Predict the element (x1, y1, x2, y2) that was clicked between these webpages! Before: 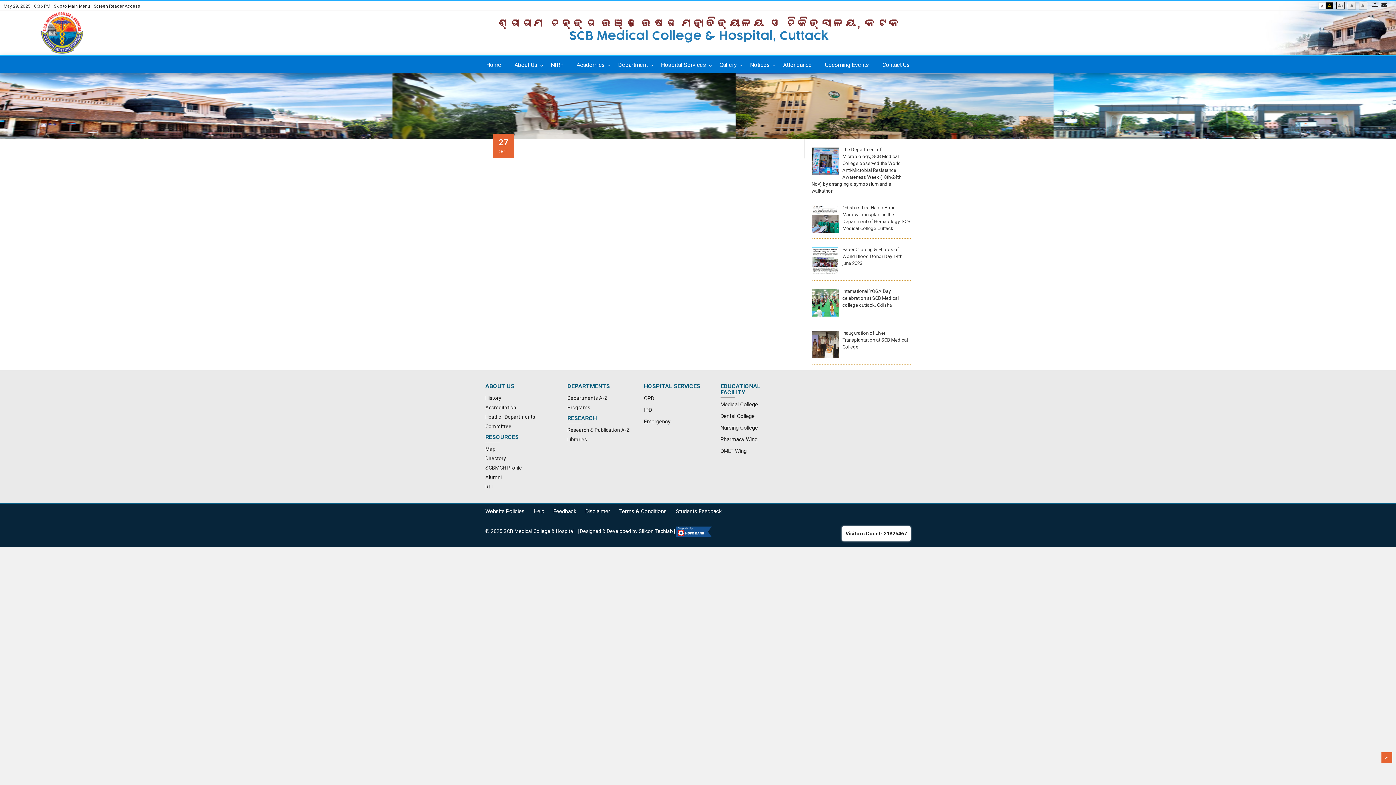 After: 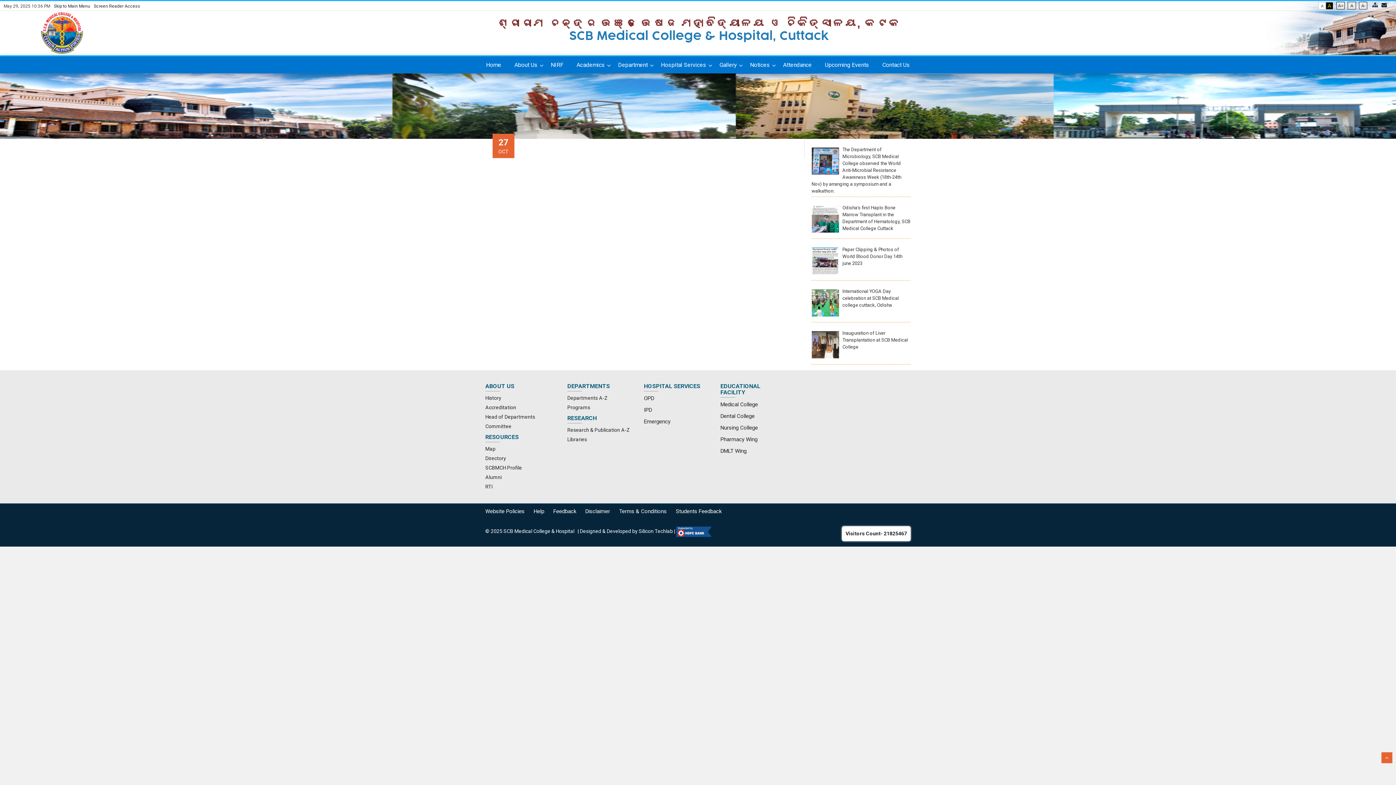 Action: bbox: (485, 508, 524, 514) label: Website Policies